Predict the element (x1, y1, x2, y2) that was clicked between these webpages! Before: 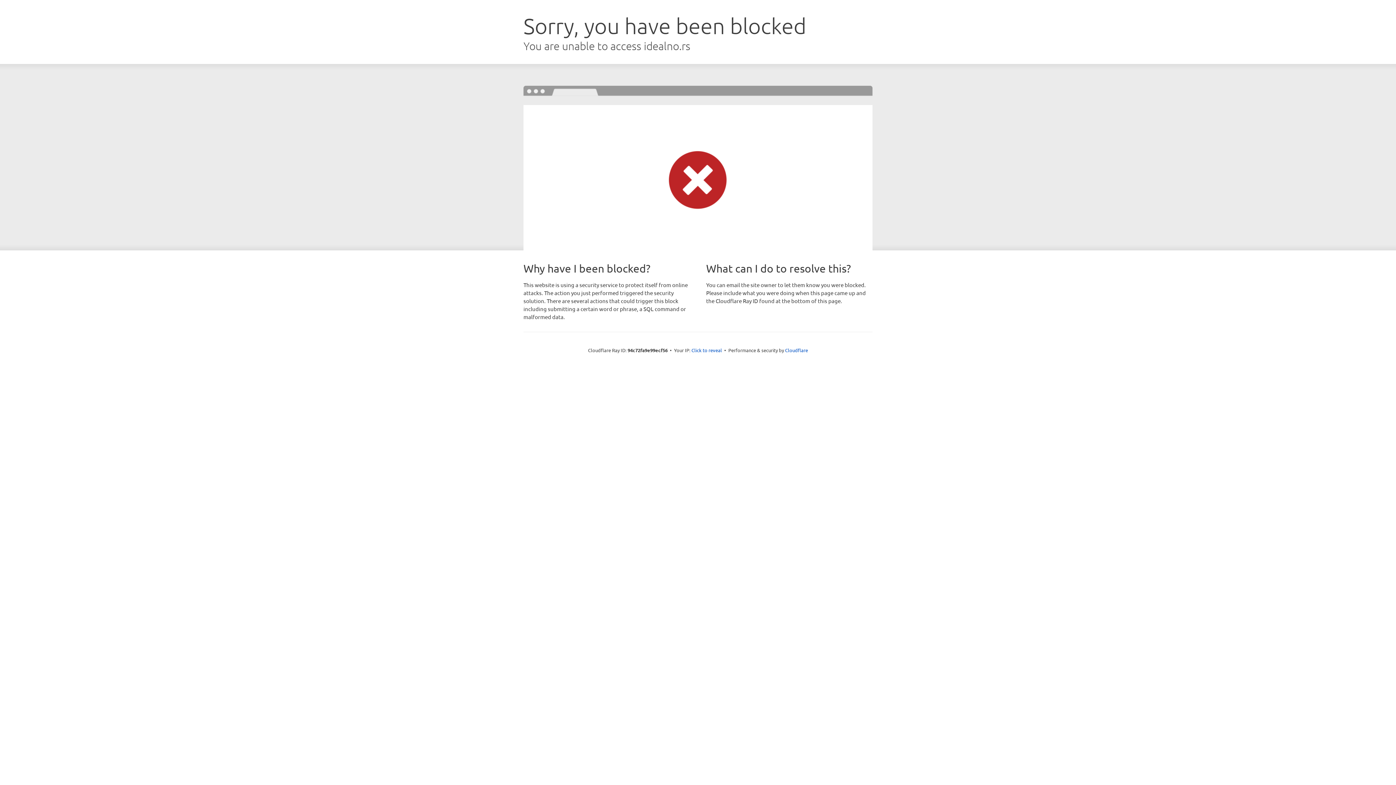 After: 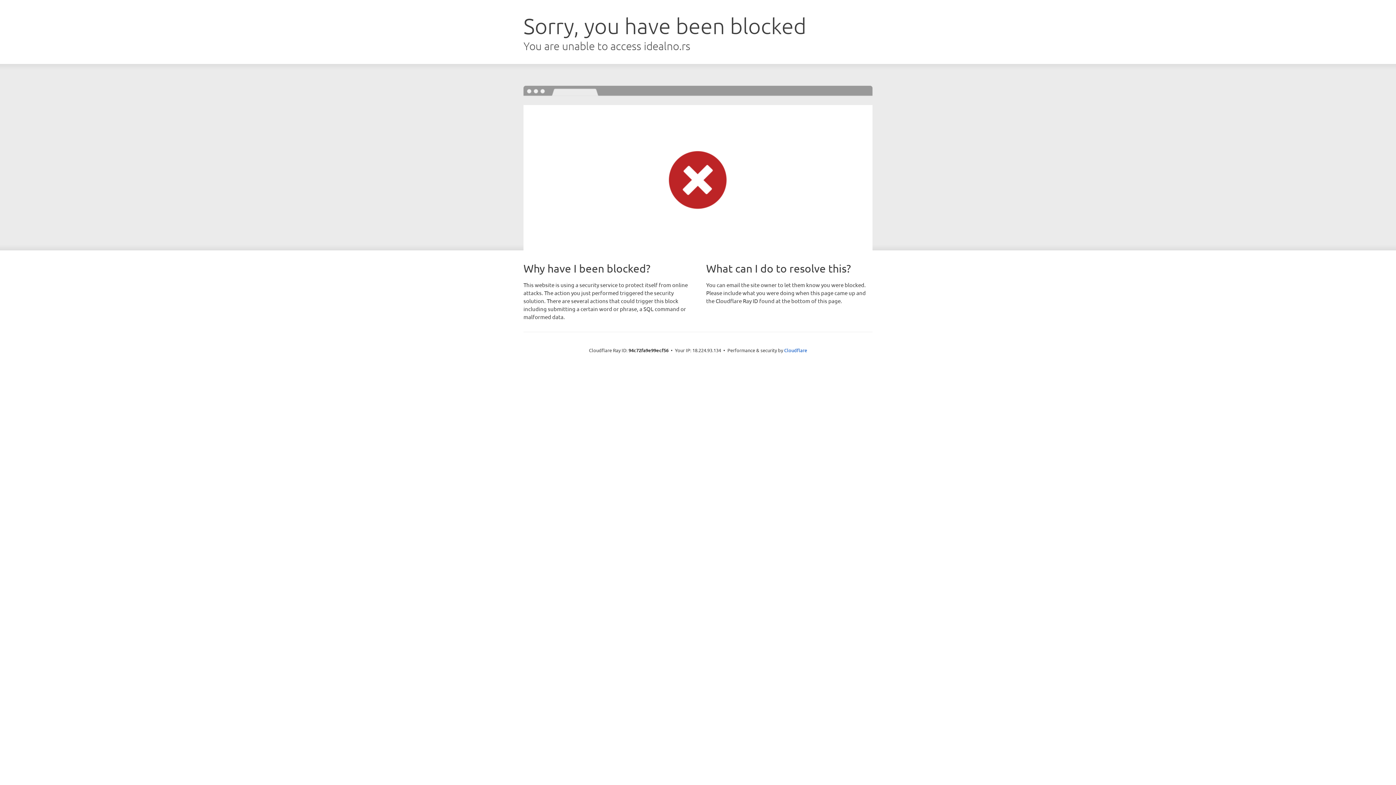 Action: label: Click to reveal bbox: (691, 346, 722, 353)